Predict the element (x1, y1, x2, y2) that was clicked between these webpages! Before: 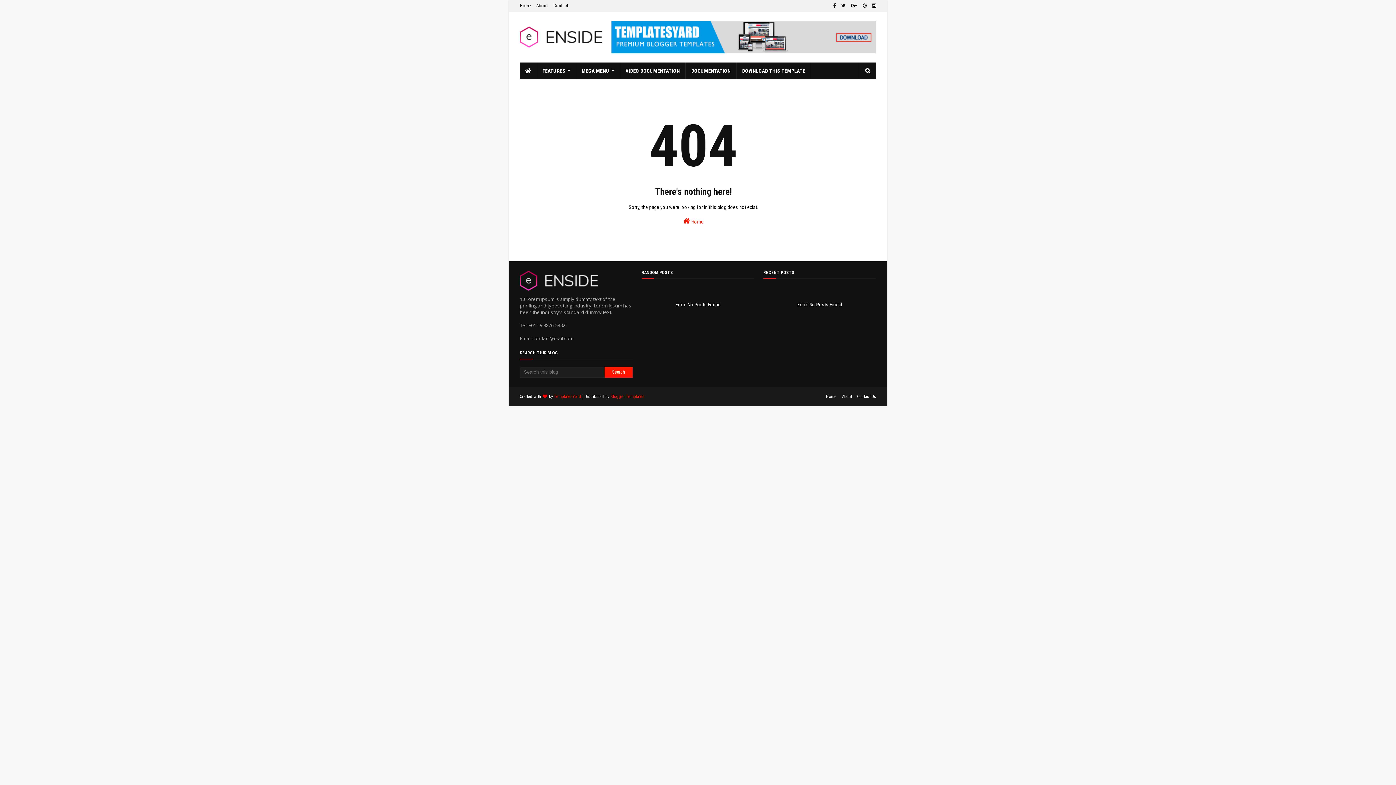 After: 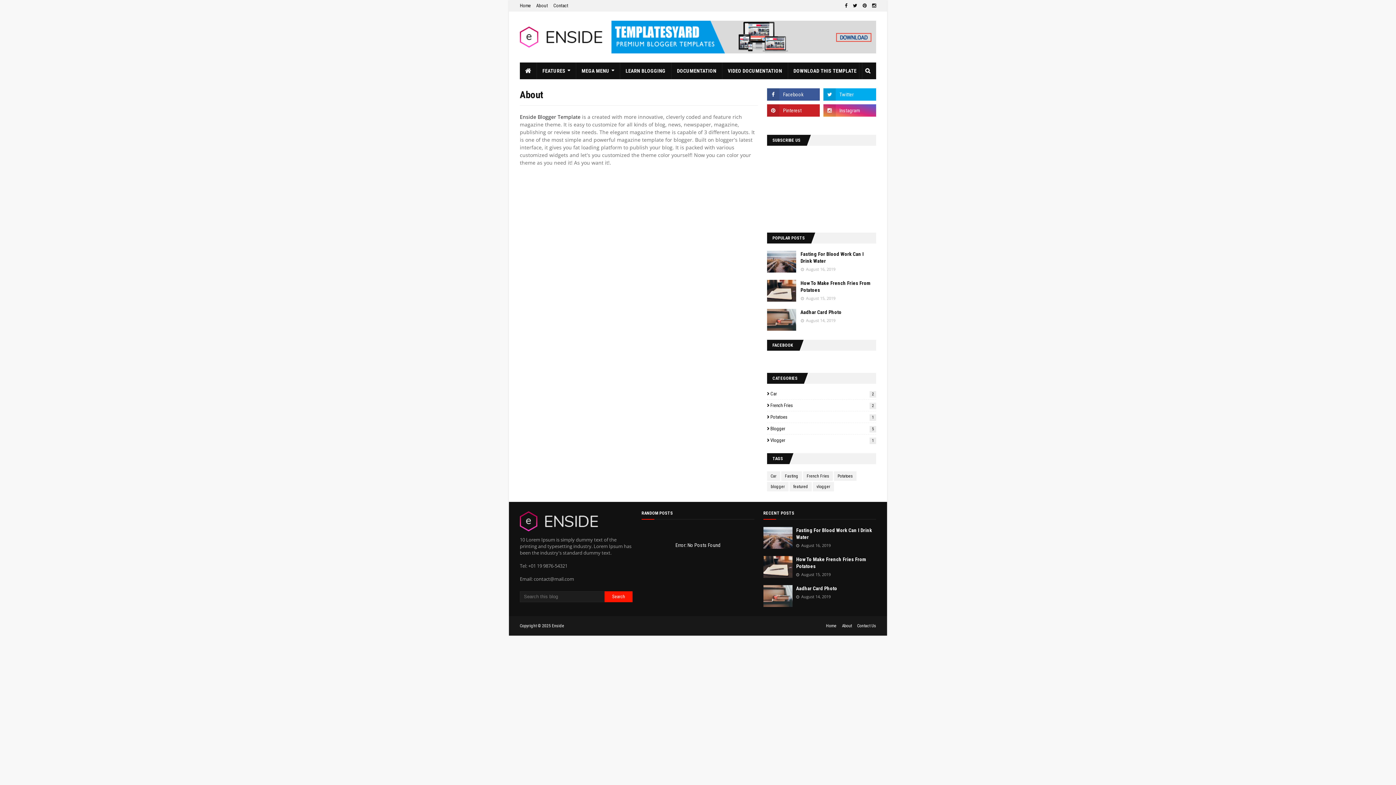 Action: bbox: (840, 390, 853, 402) label: About